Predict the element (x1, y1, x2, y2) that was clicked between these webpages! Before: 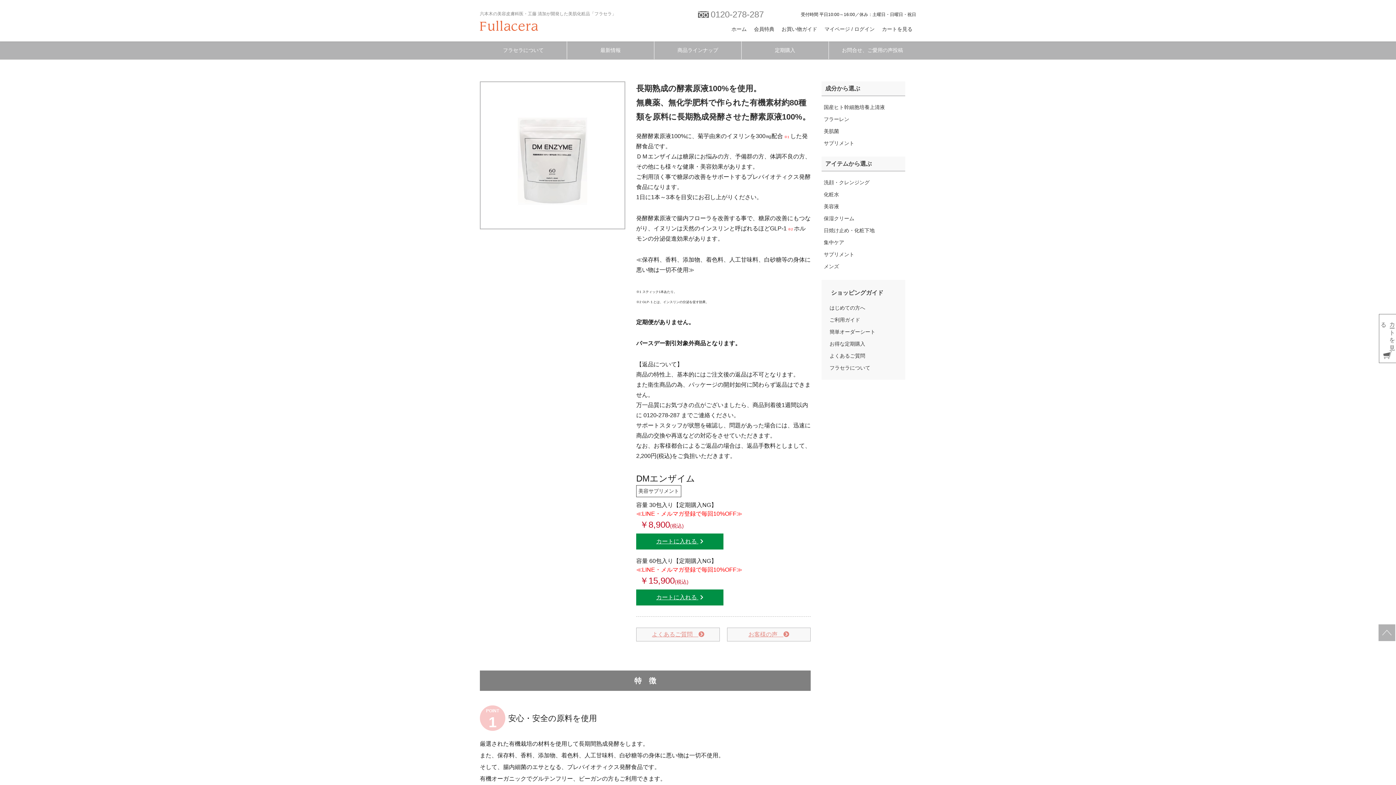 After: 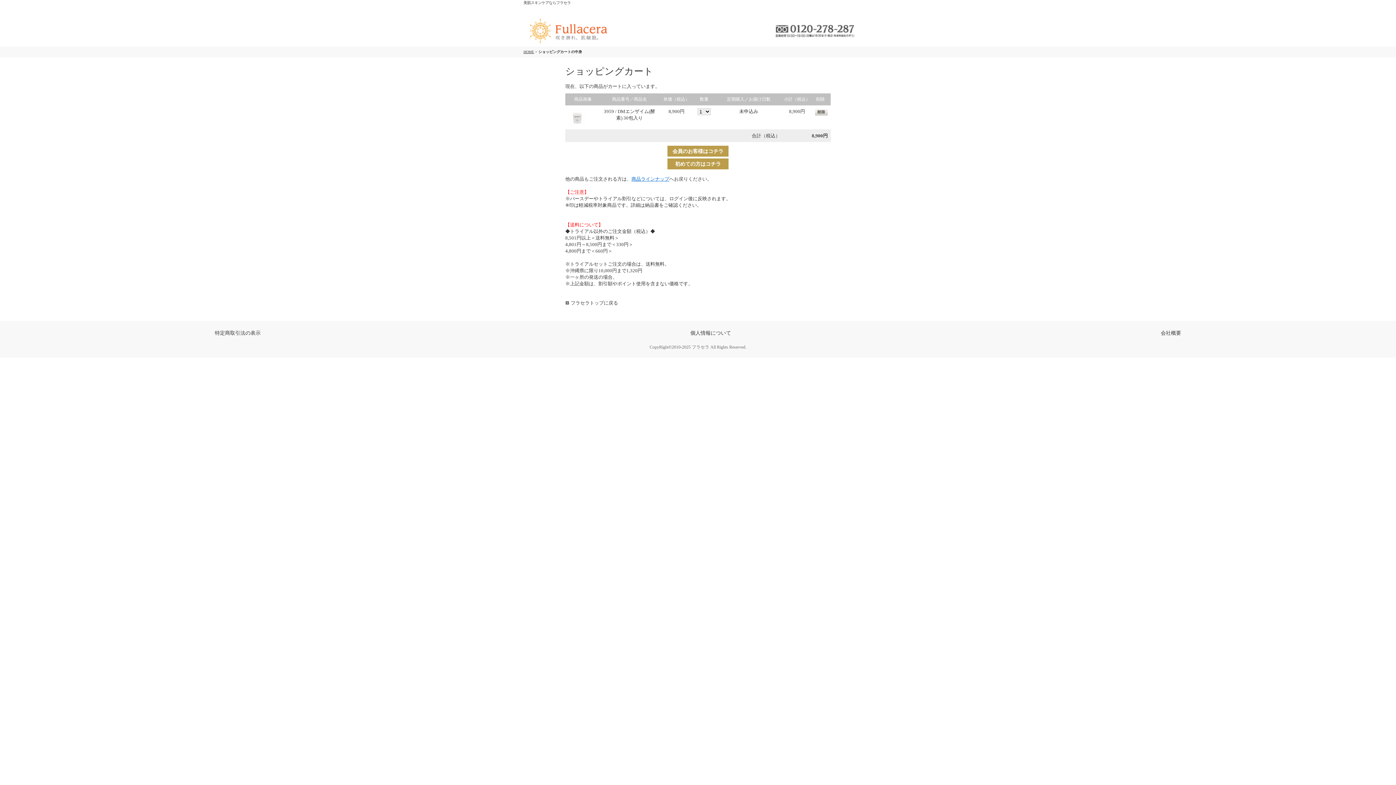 Action: bbox: (636, 533, 723, 549) label: カートに入れる 